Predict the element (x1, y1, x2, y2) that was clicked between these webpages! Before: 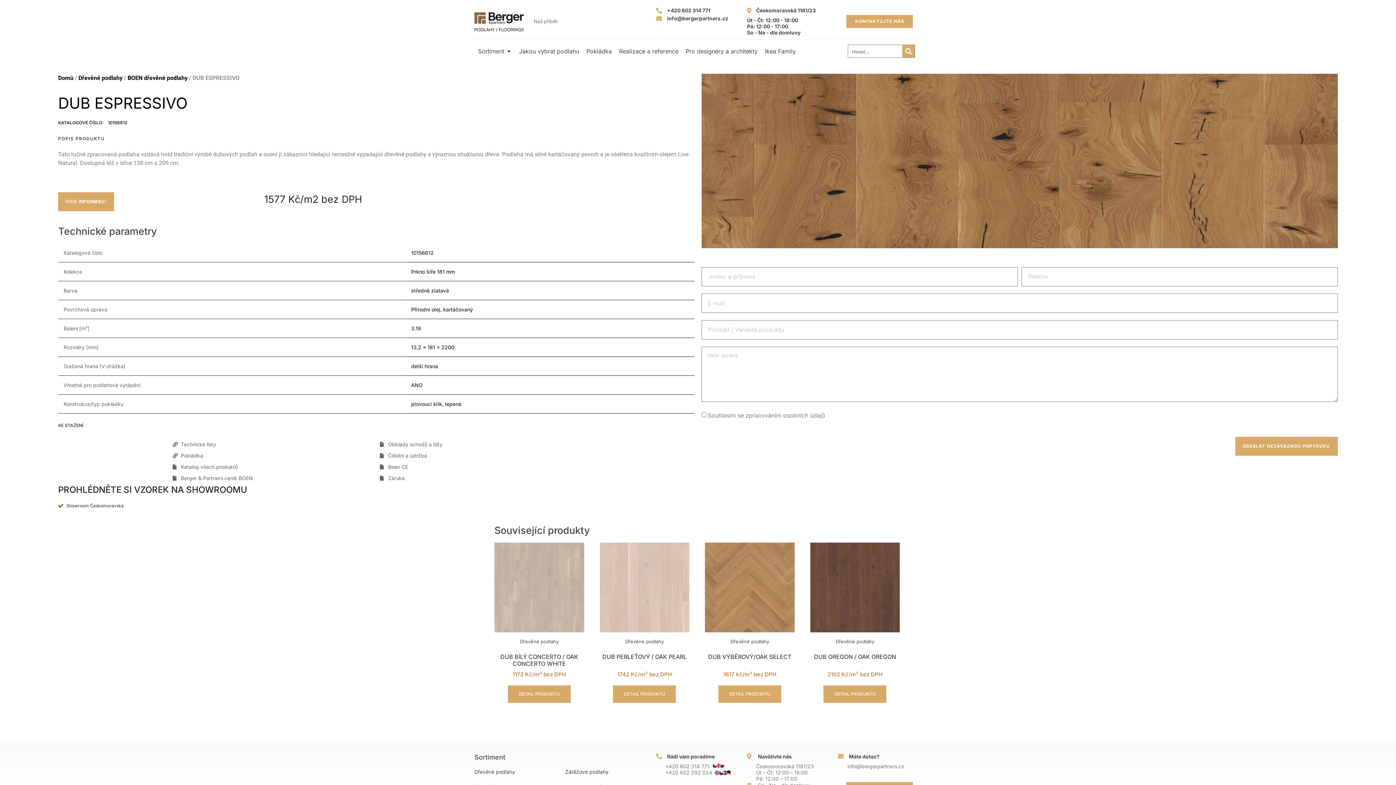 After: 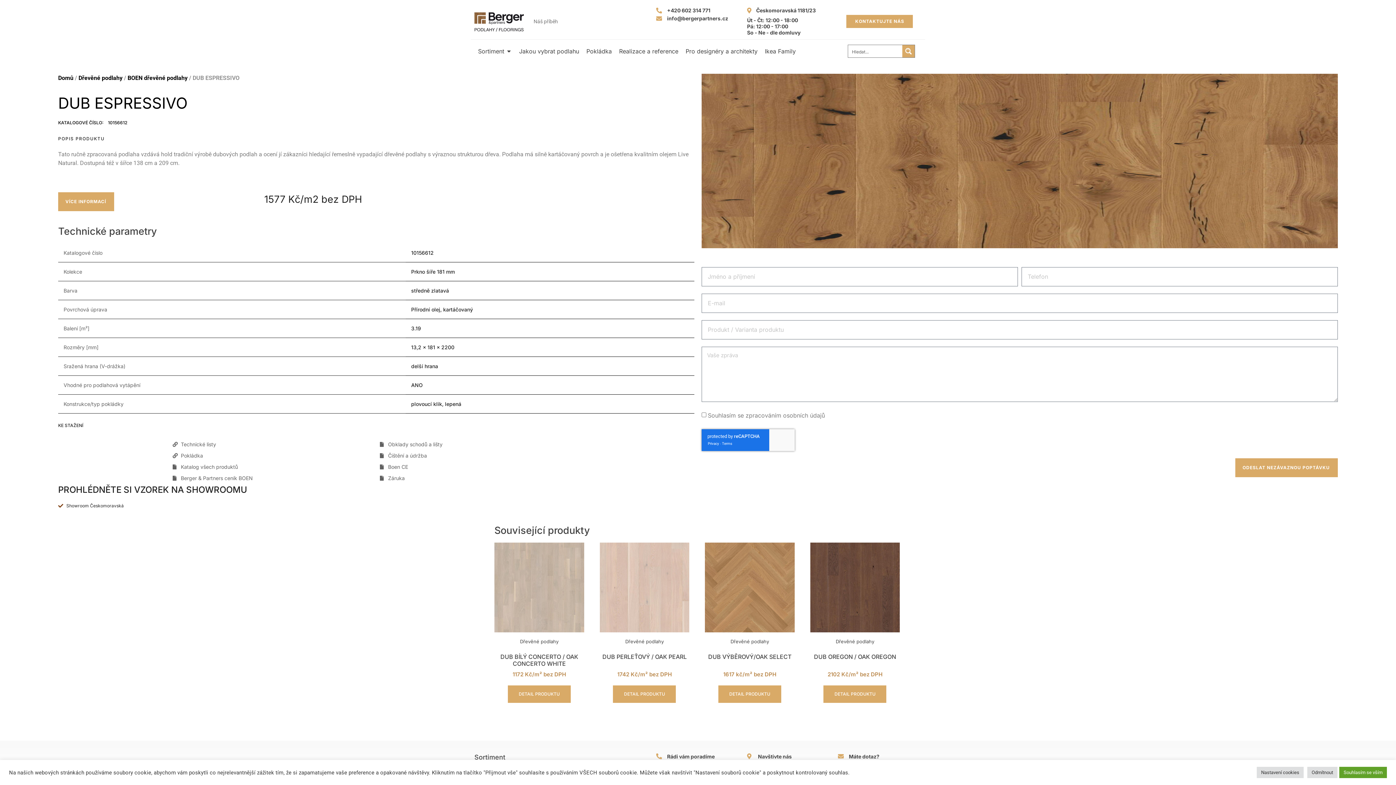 Action: bbox: (665, 763, 709, 769) label: +420 602 314 771